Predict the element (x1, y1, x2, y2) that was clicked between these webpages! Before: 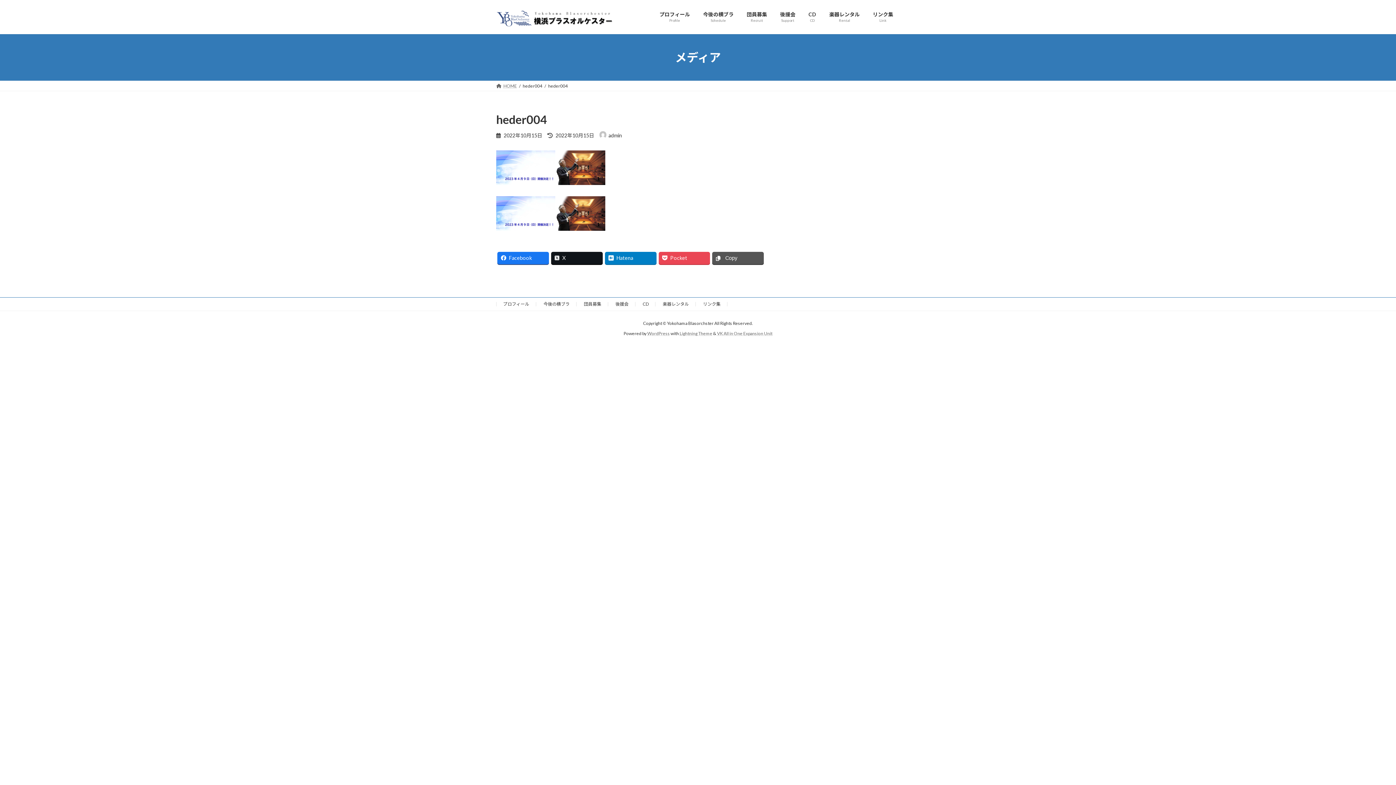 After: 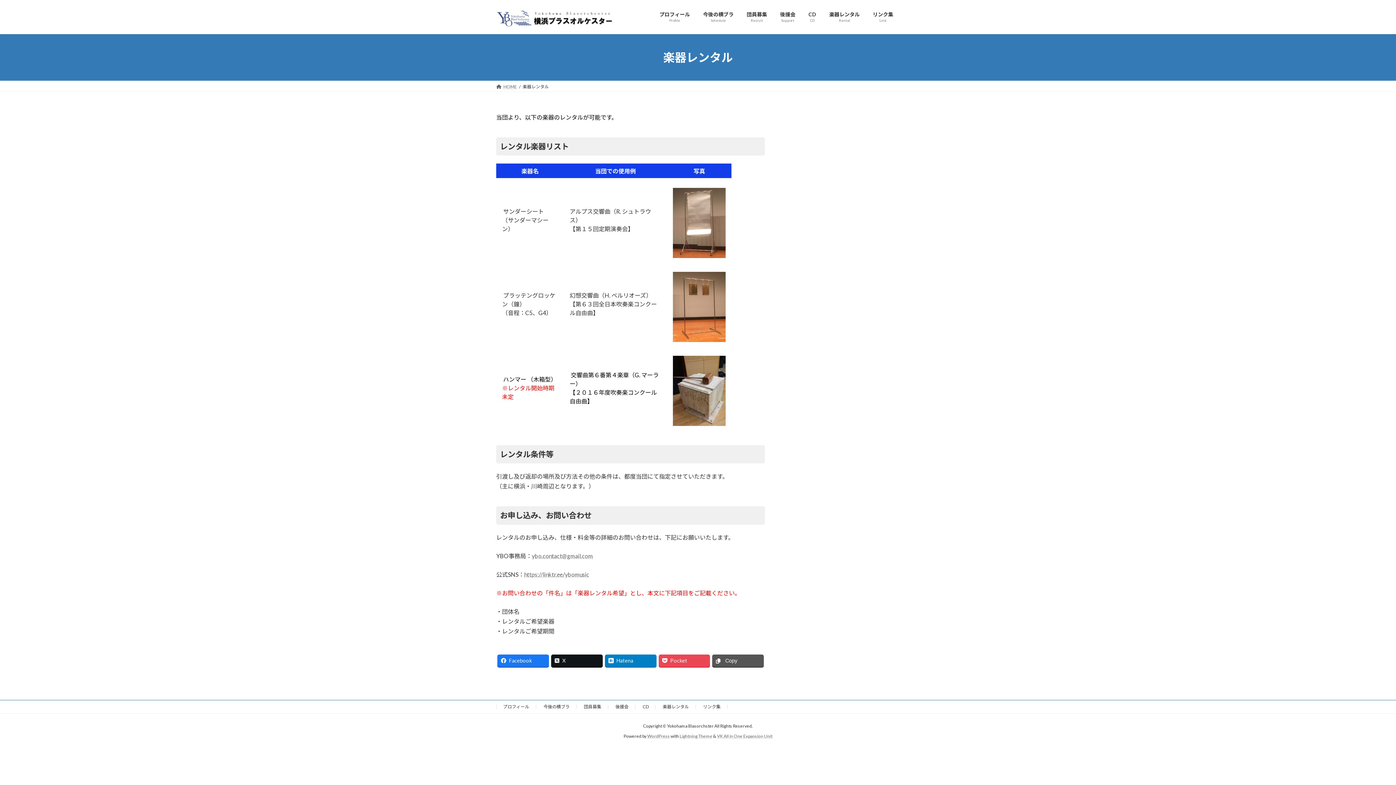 Action: label: 楽器レンタル
Rental bbox: (822, 5, 866, 28)